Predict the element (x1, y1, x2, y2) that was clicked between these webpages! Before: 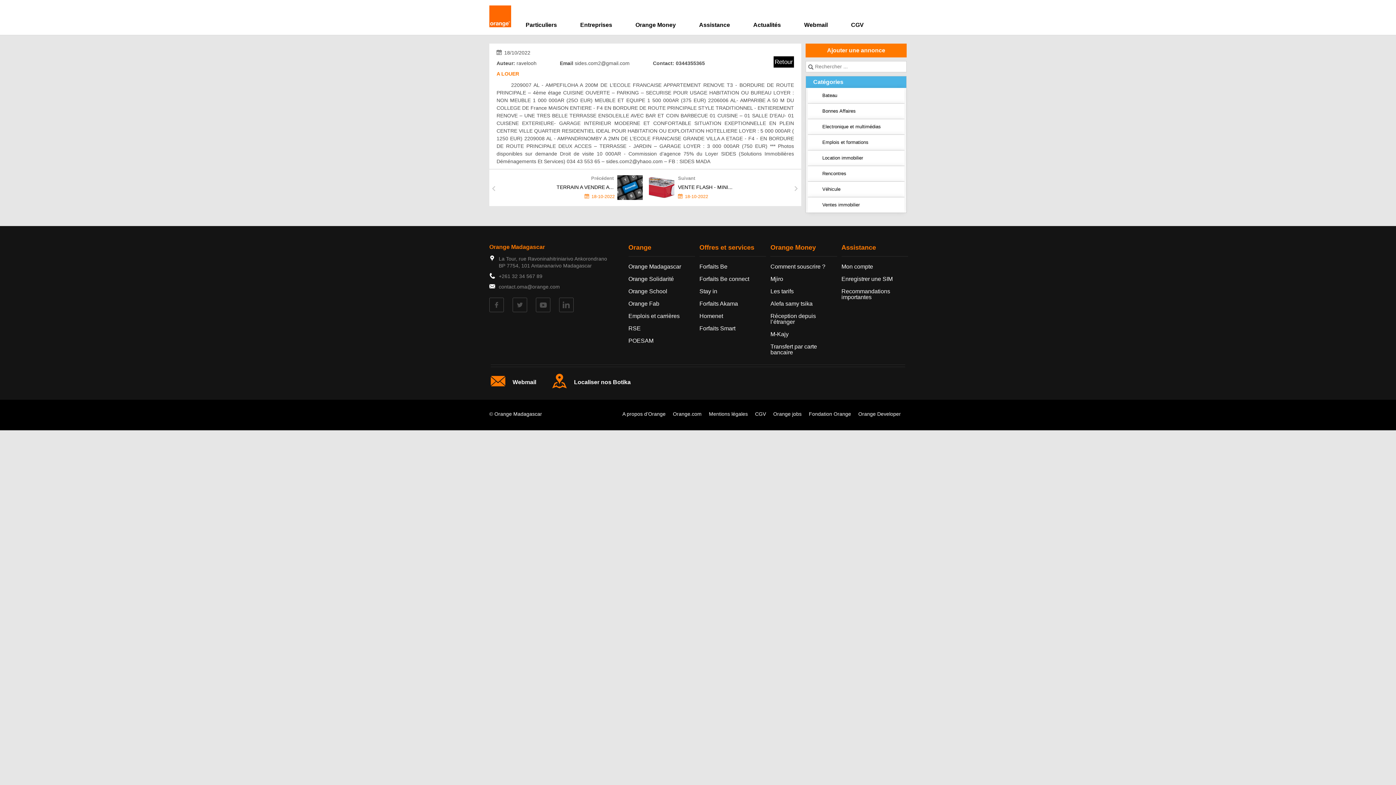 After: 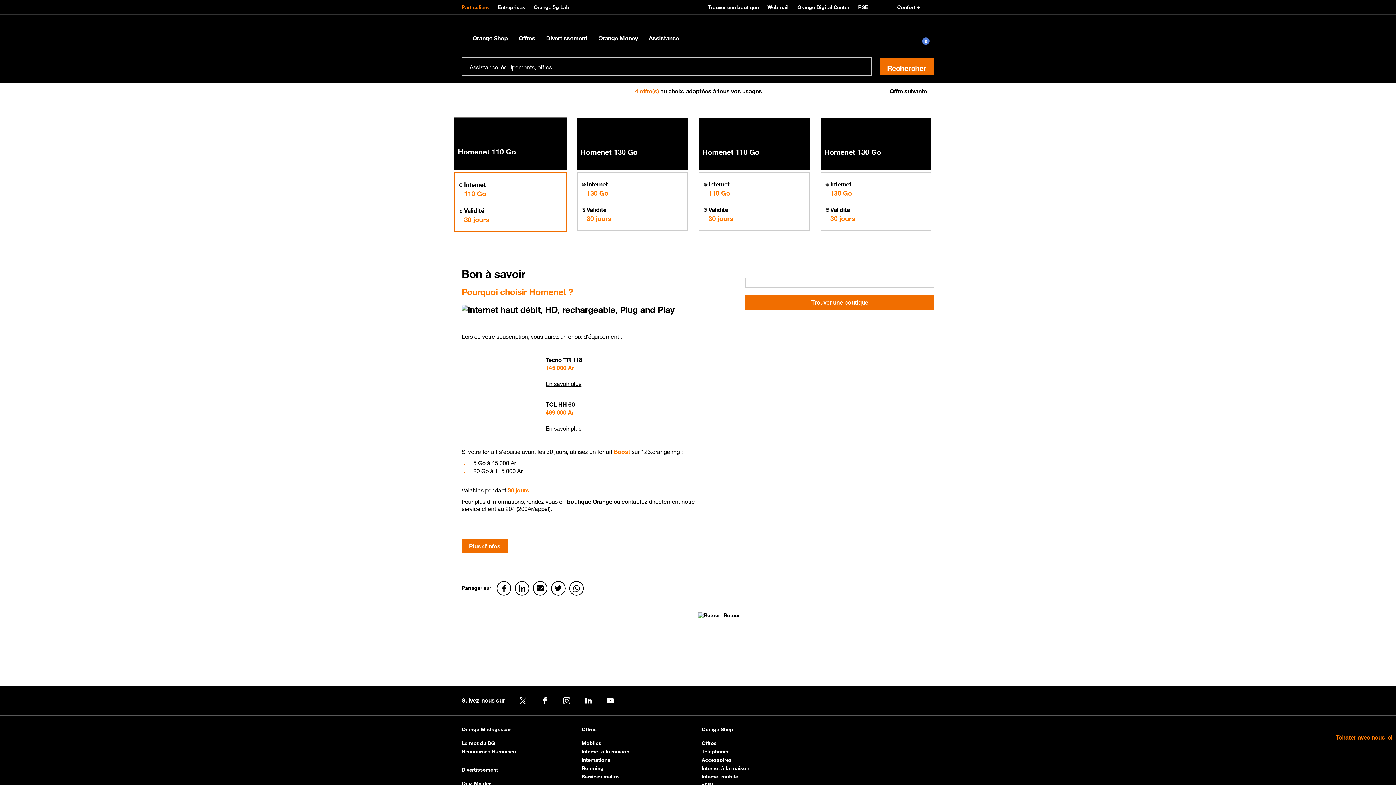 Action: label: Homenet bbox: (699, 311, 766, 322)